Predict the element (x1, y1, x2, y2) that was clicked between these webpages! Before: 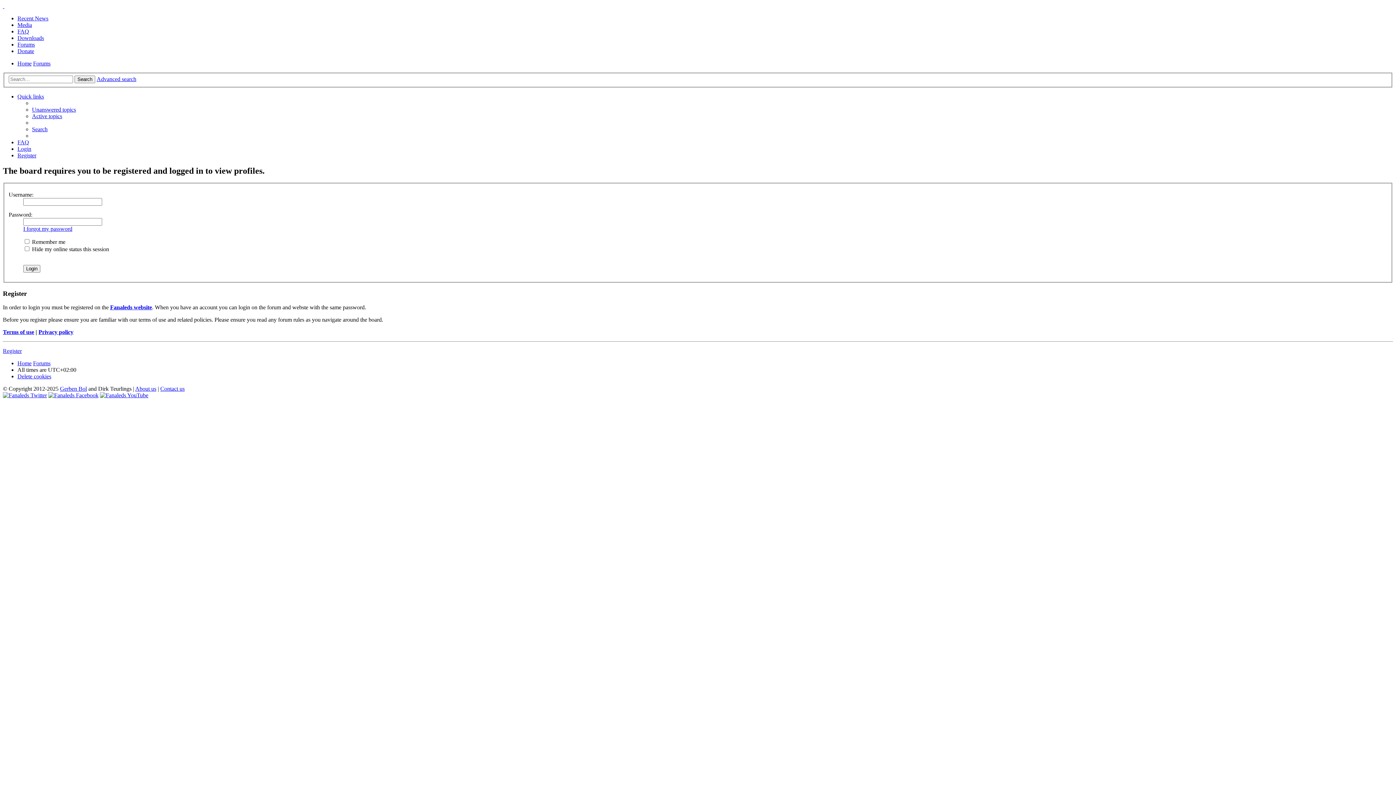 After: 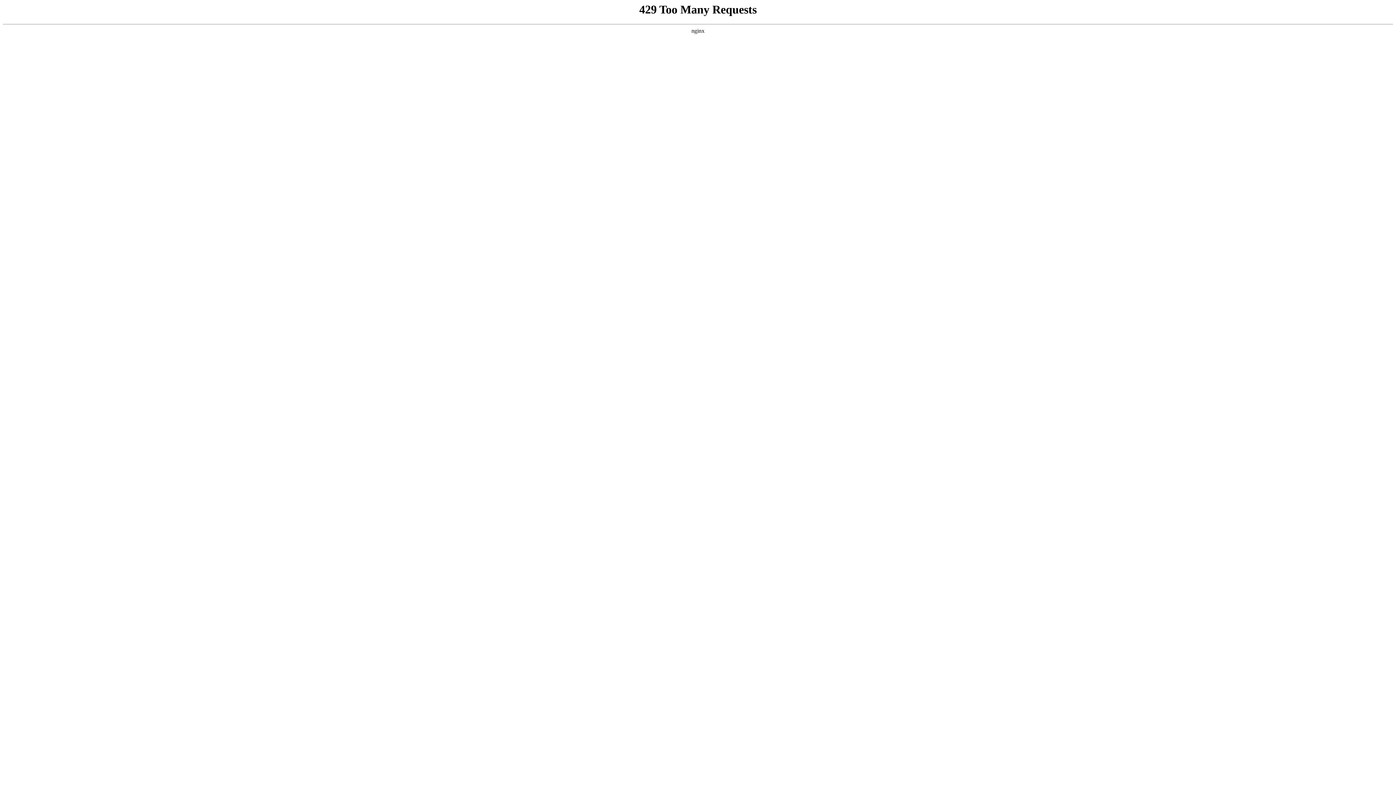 Action: label: FAQ bbox: (17, 28, 29, 34)